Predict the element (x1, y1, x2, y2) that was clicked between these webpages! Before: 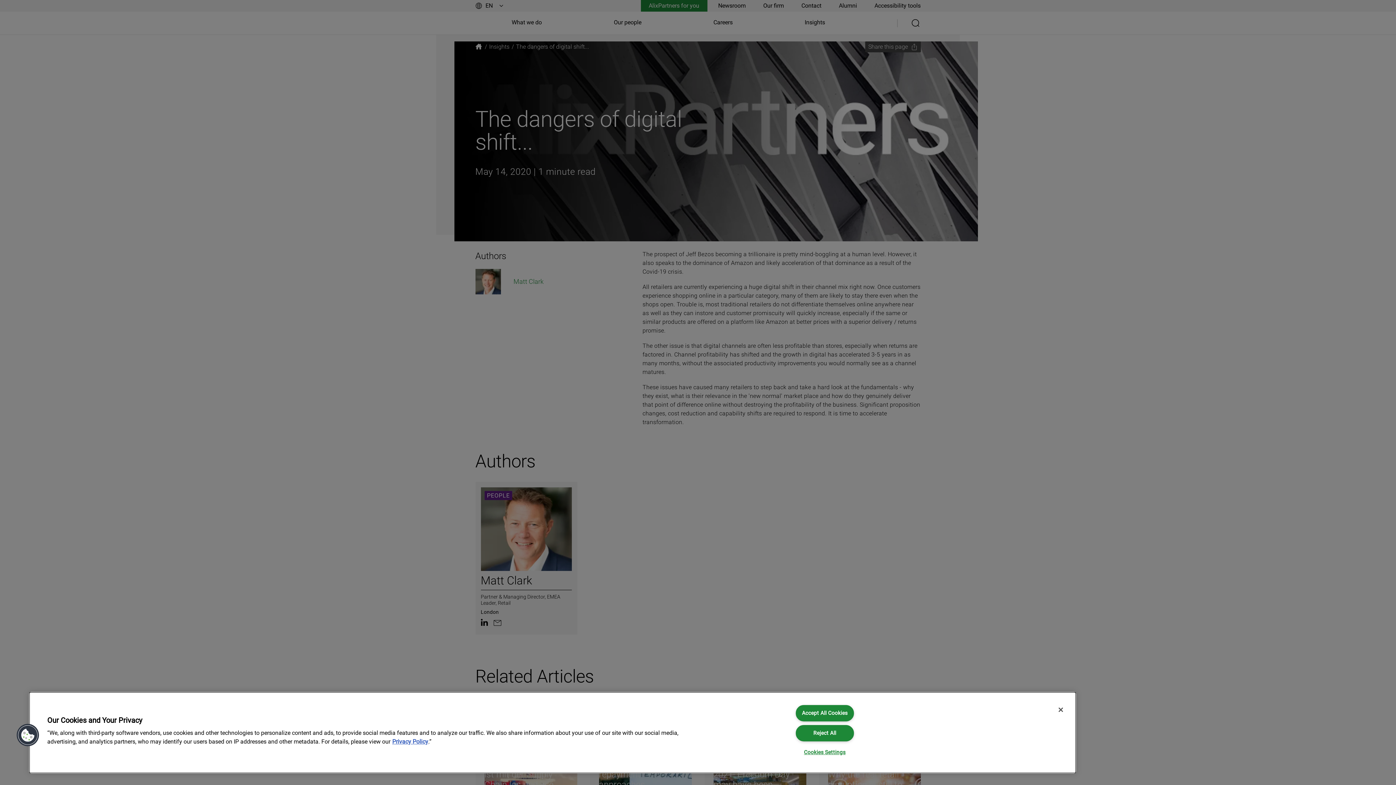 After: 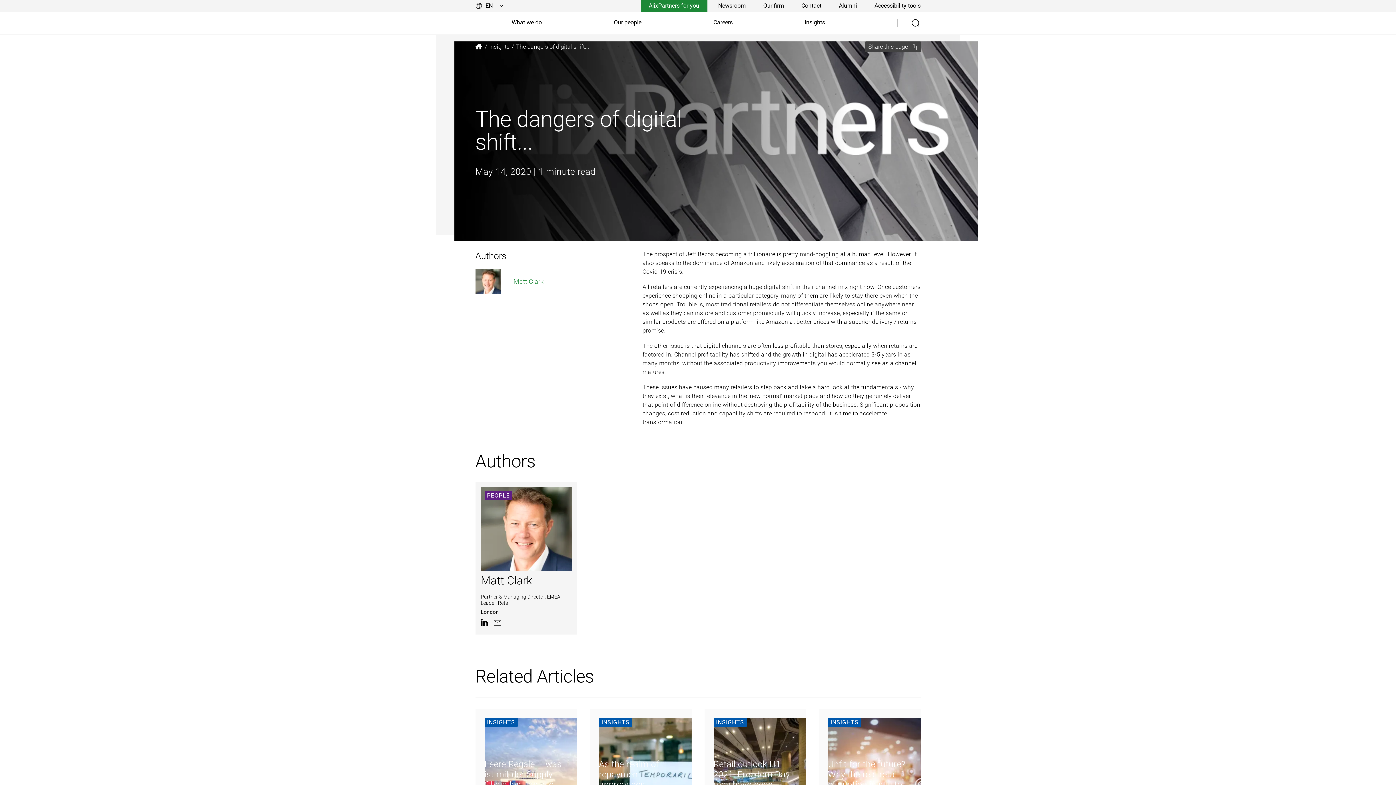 Action: label: Reject All bbox: (795, 725, 854, 741)